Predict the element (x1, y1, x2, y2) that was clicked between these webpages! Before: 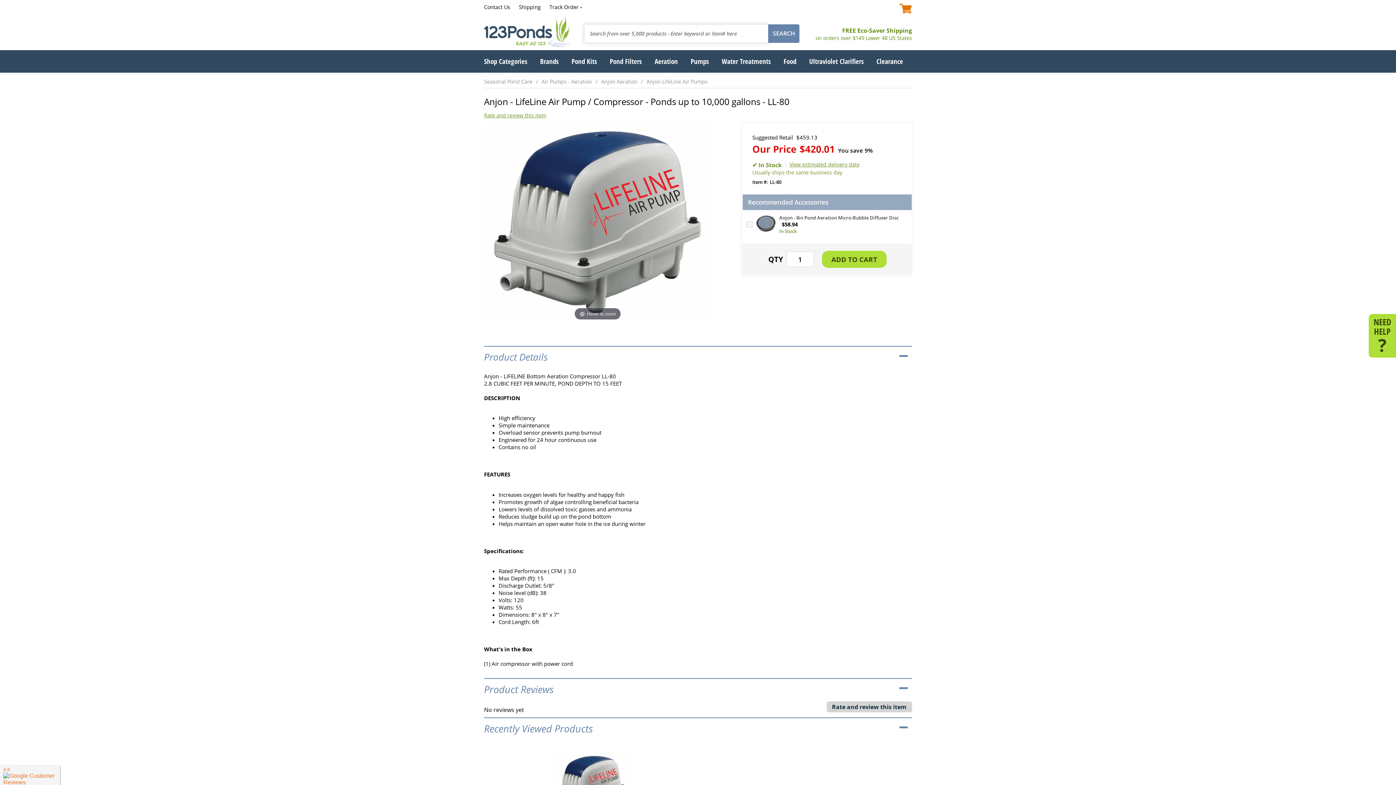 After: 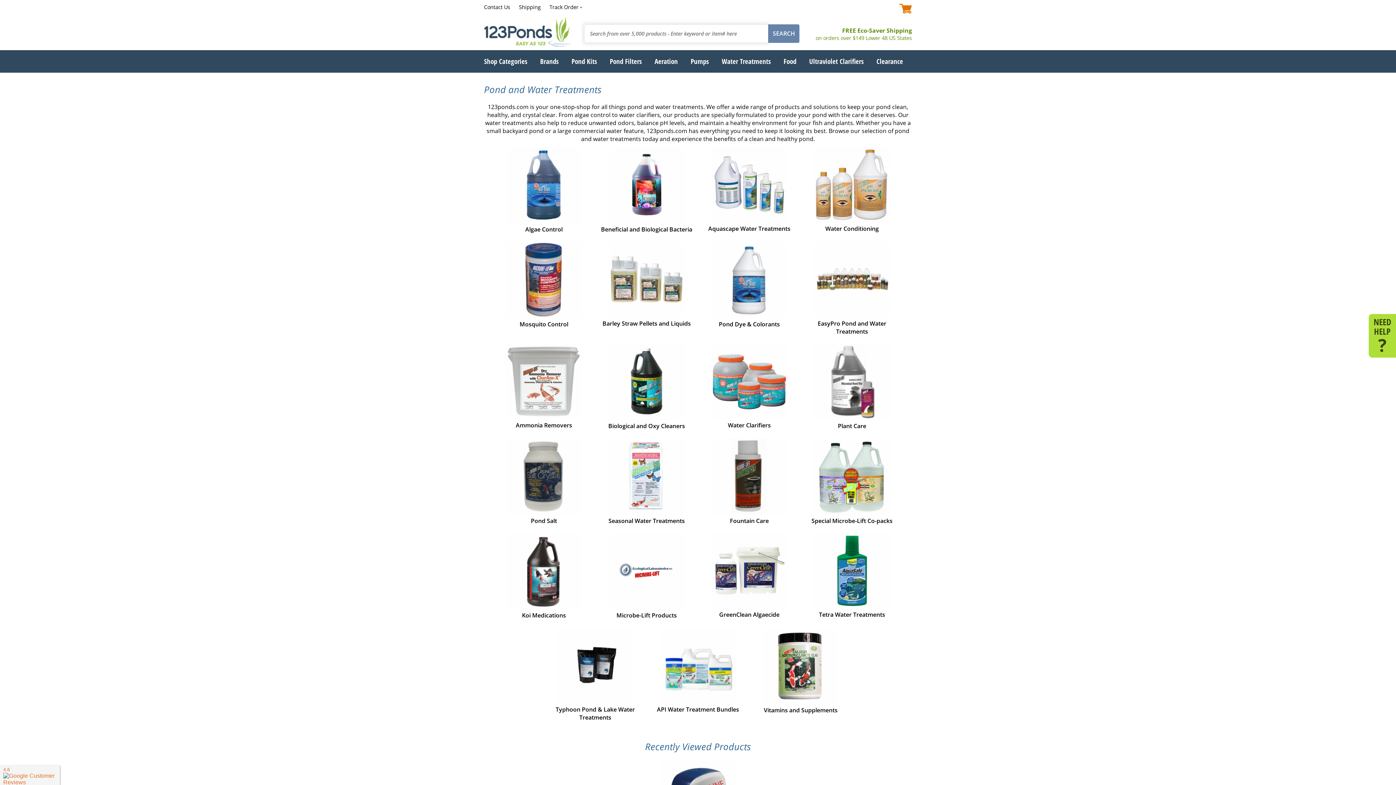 Action: label: Water Treatments bbox: (721, 56, 770, 66)